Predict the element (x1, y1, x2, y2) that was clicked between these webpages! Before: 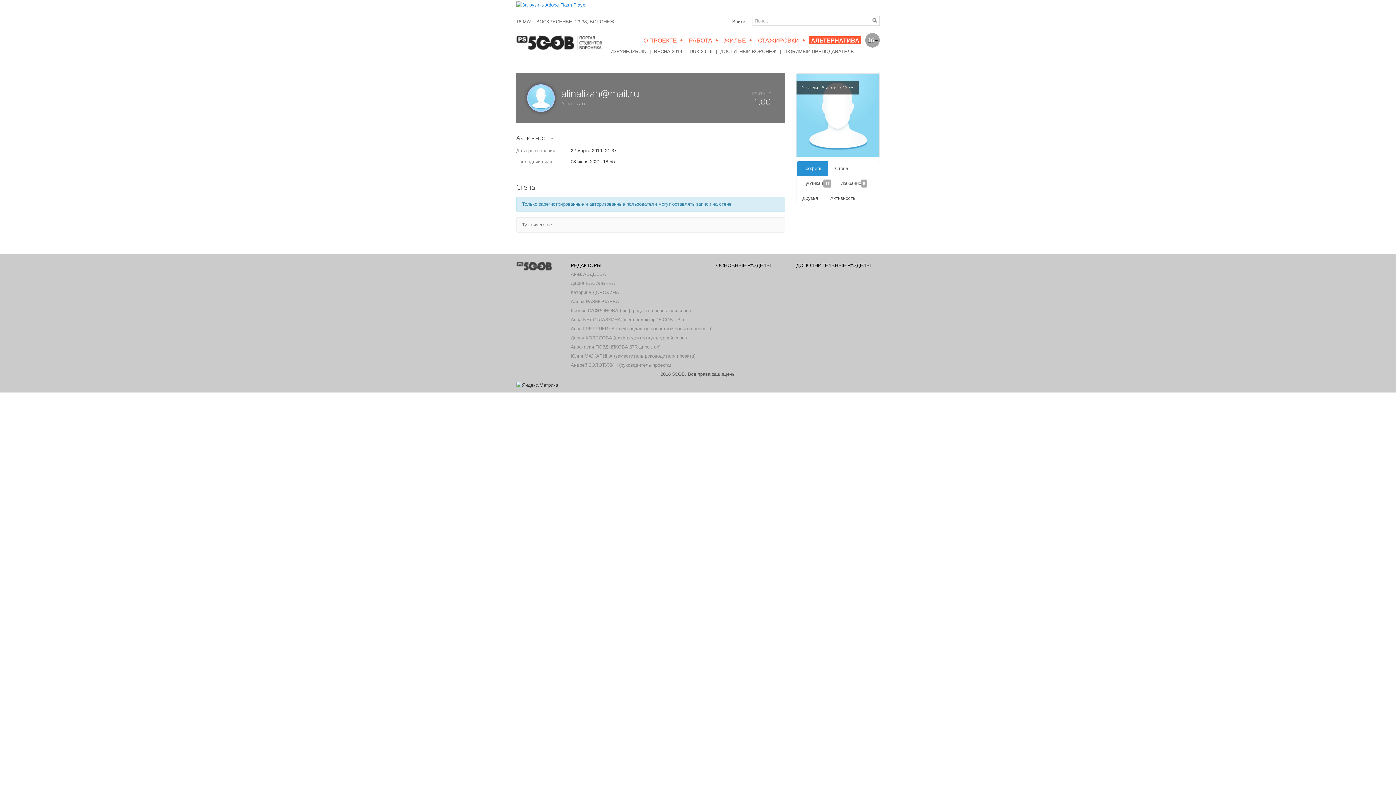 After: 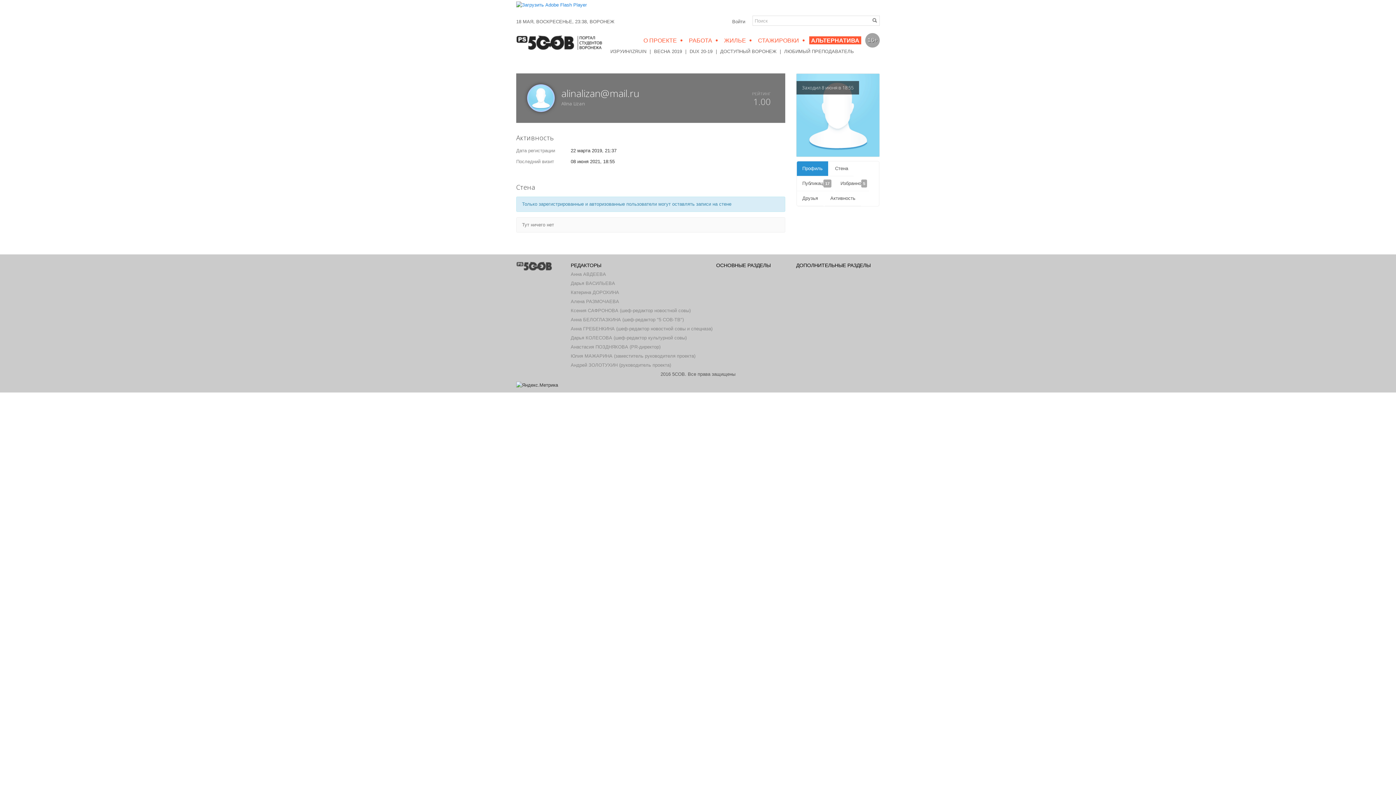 Action: bbox: (796, 74, 879, 80)